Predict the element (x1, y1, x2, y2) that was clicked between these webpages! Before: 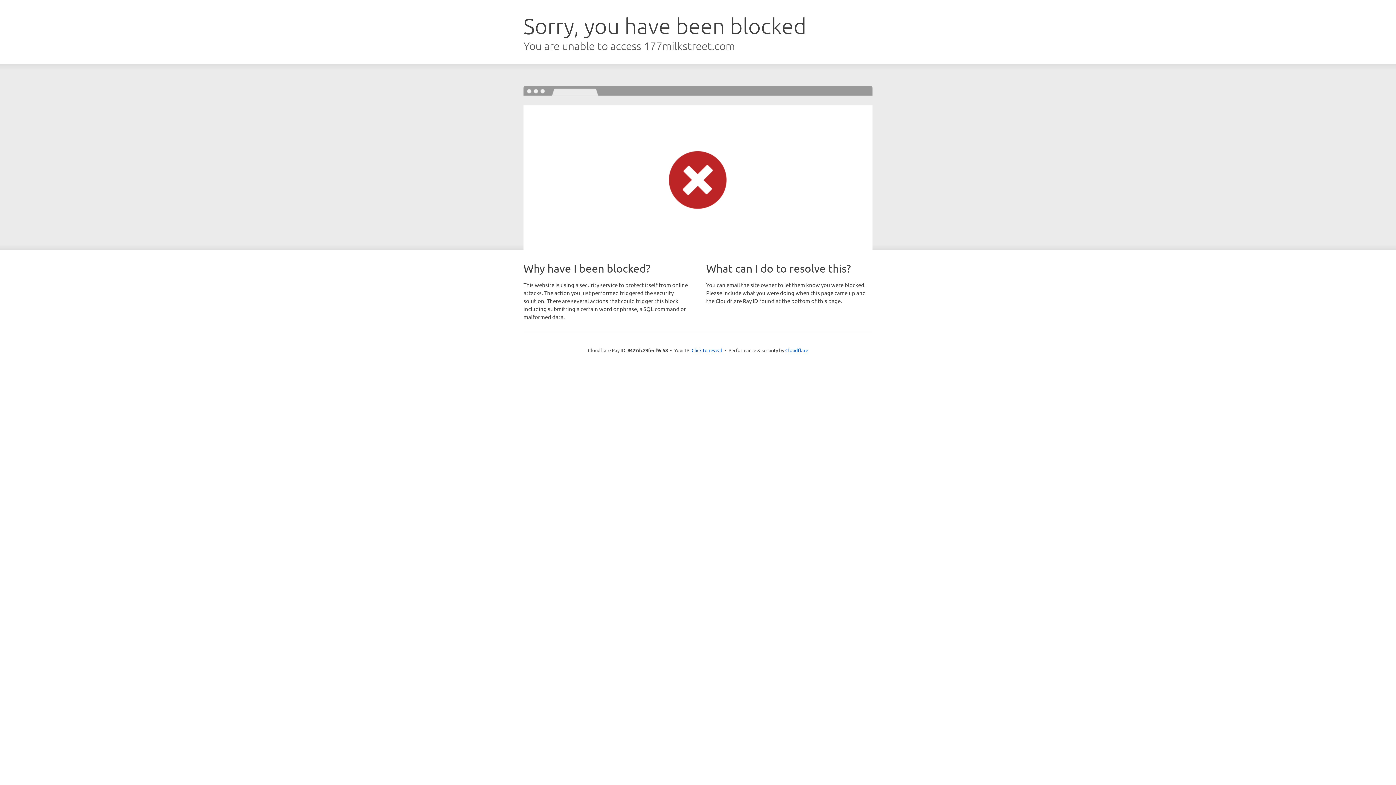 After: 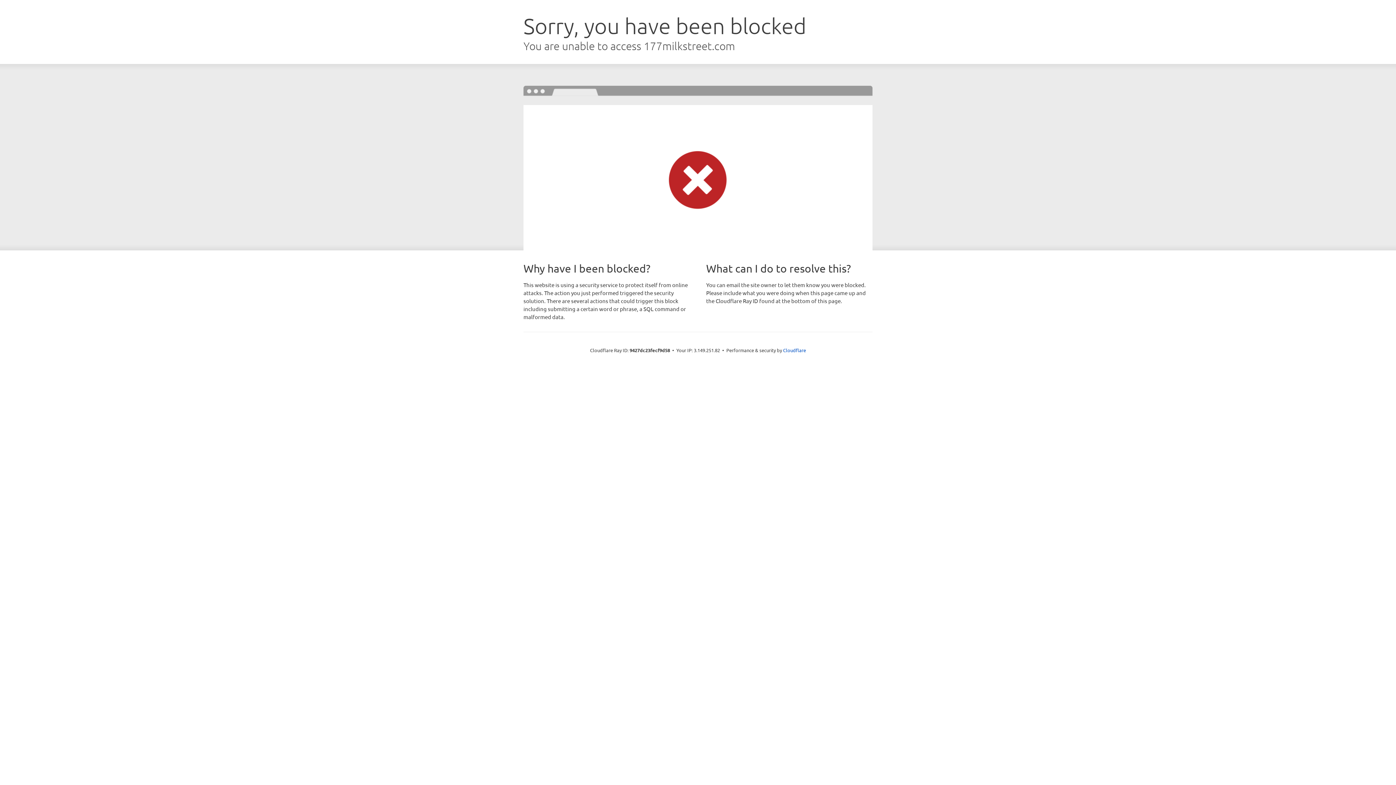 Action: label: Click to reveal bbox: (691, 346, 722, 353)